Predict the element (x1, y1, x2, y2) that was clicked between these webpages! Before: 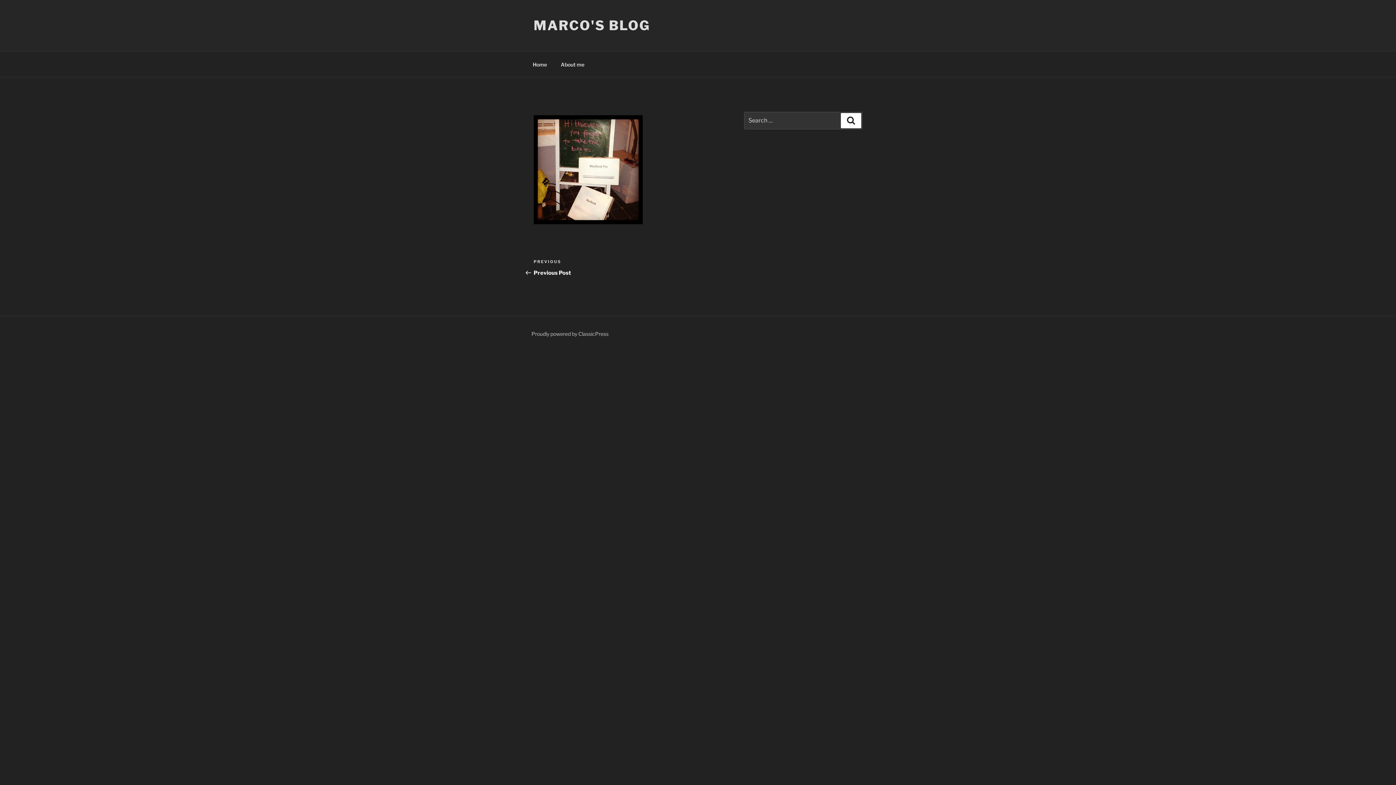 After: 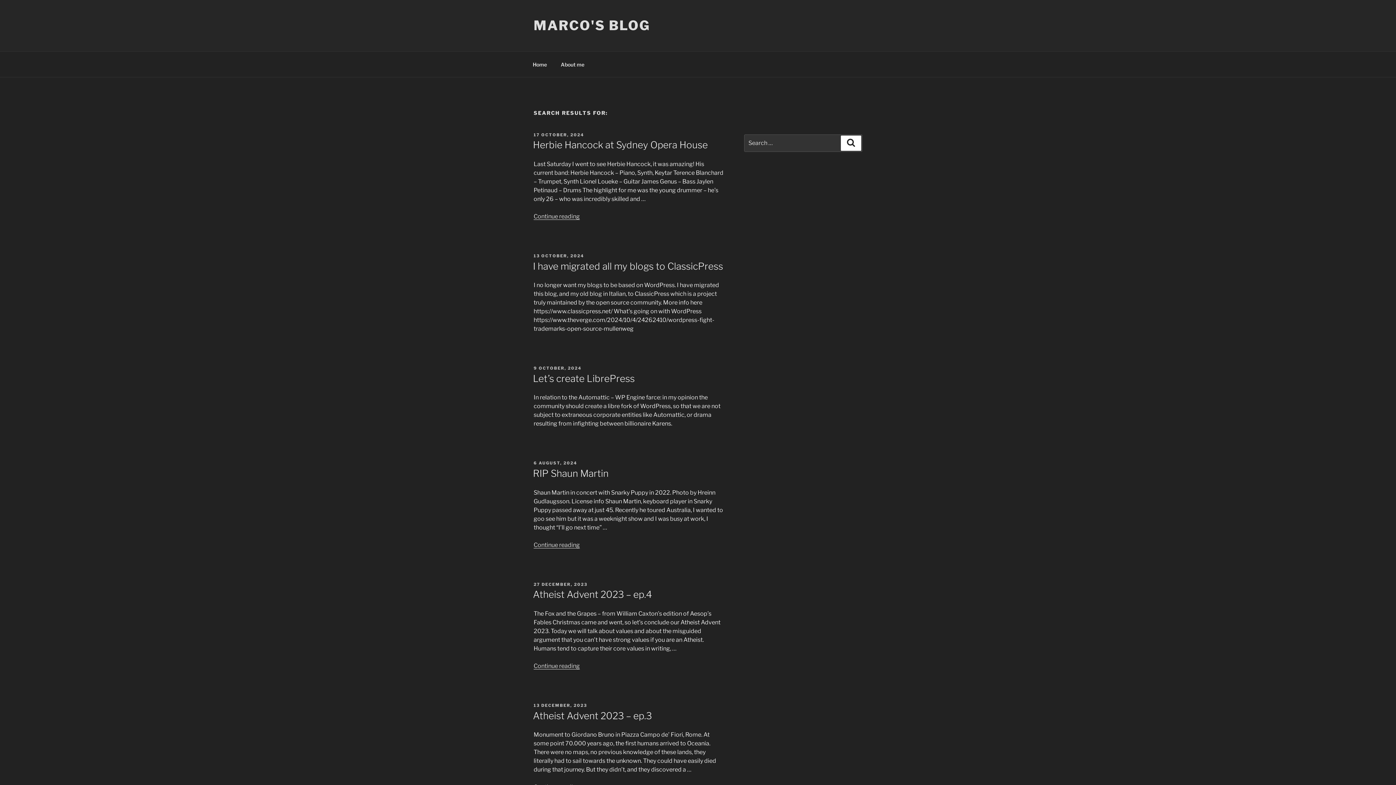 Action: label: Search bbox: (841, 113, 861, 128)